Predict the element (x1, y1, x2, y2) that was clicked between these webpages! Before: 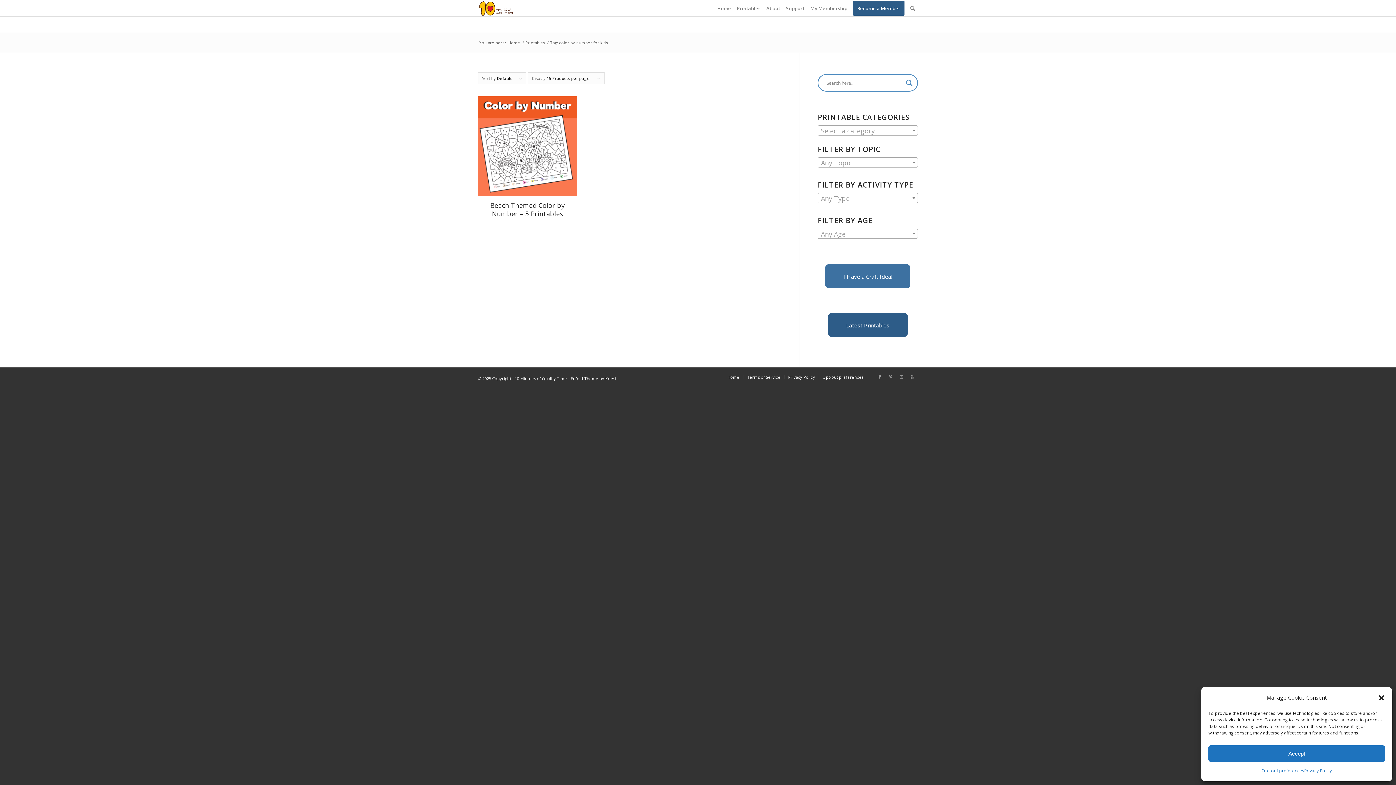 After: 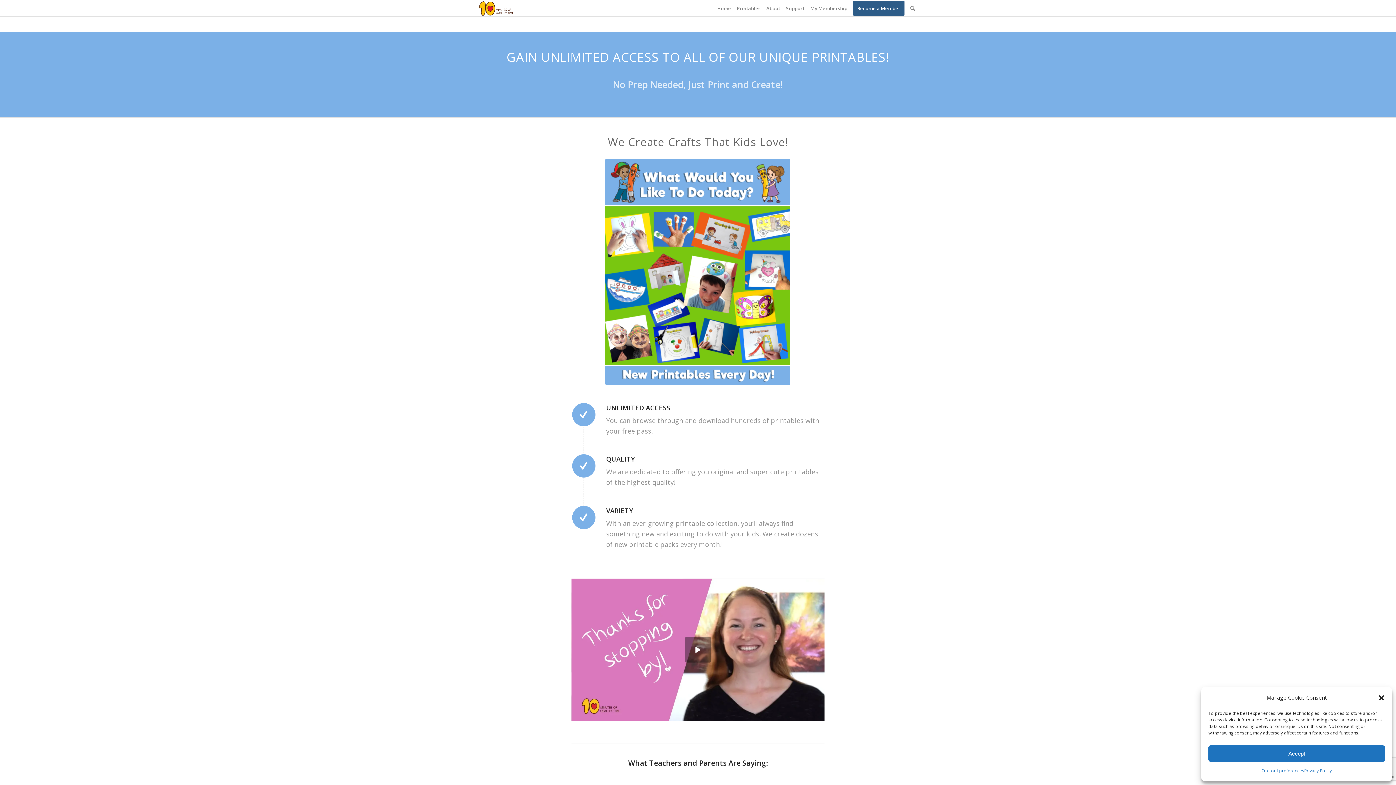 Action: bbox: (850, 0, 907, 16) label: Become a Member